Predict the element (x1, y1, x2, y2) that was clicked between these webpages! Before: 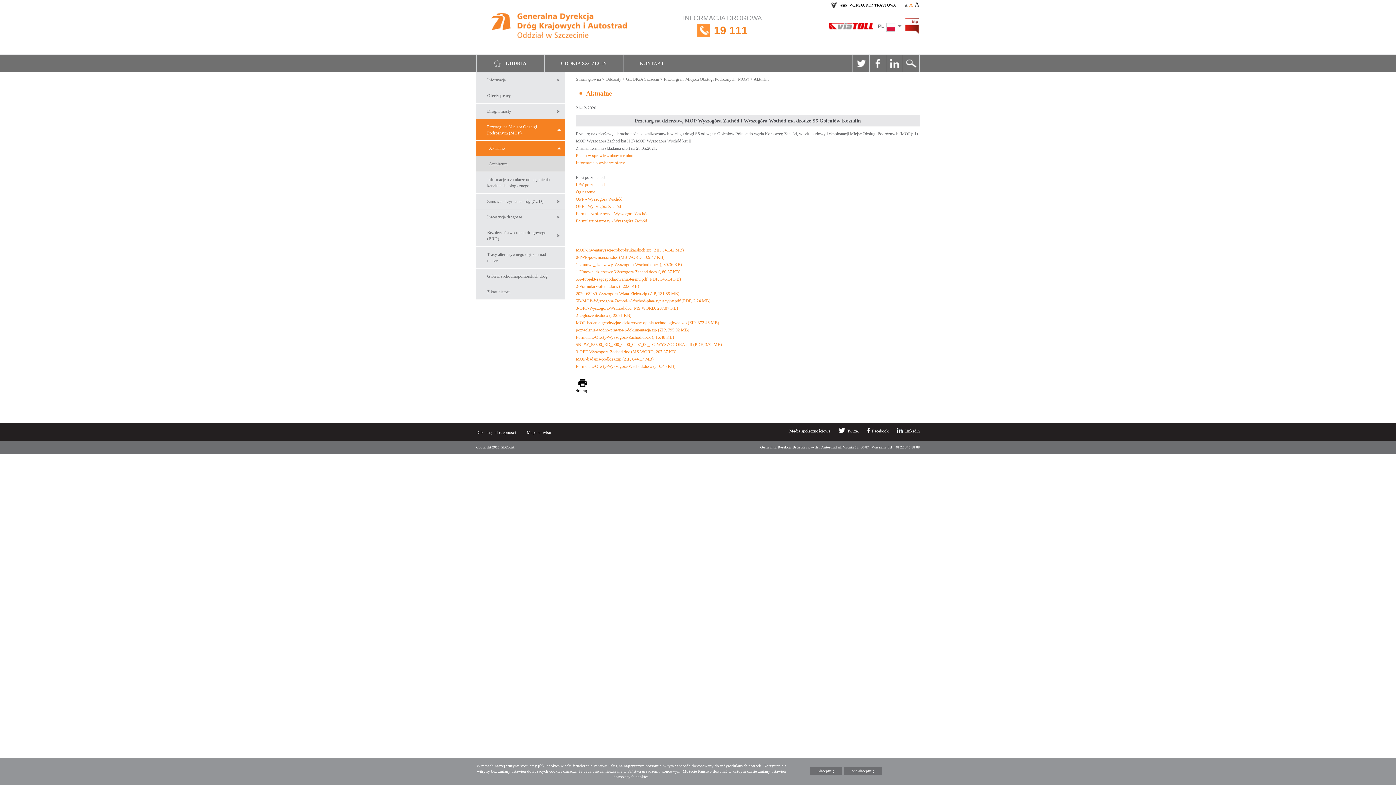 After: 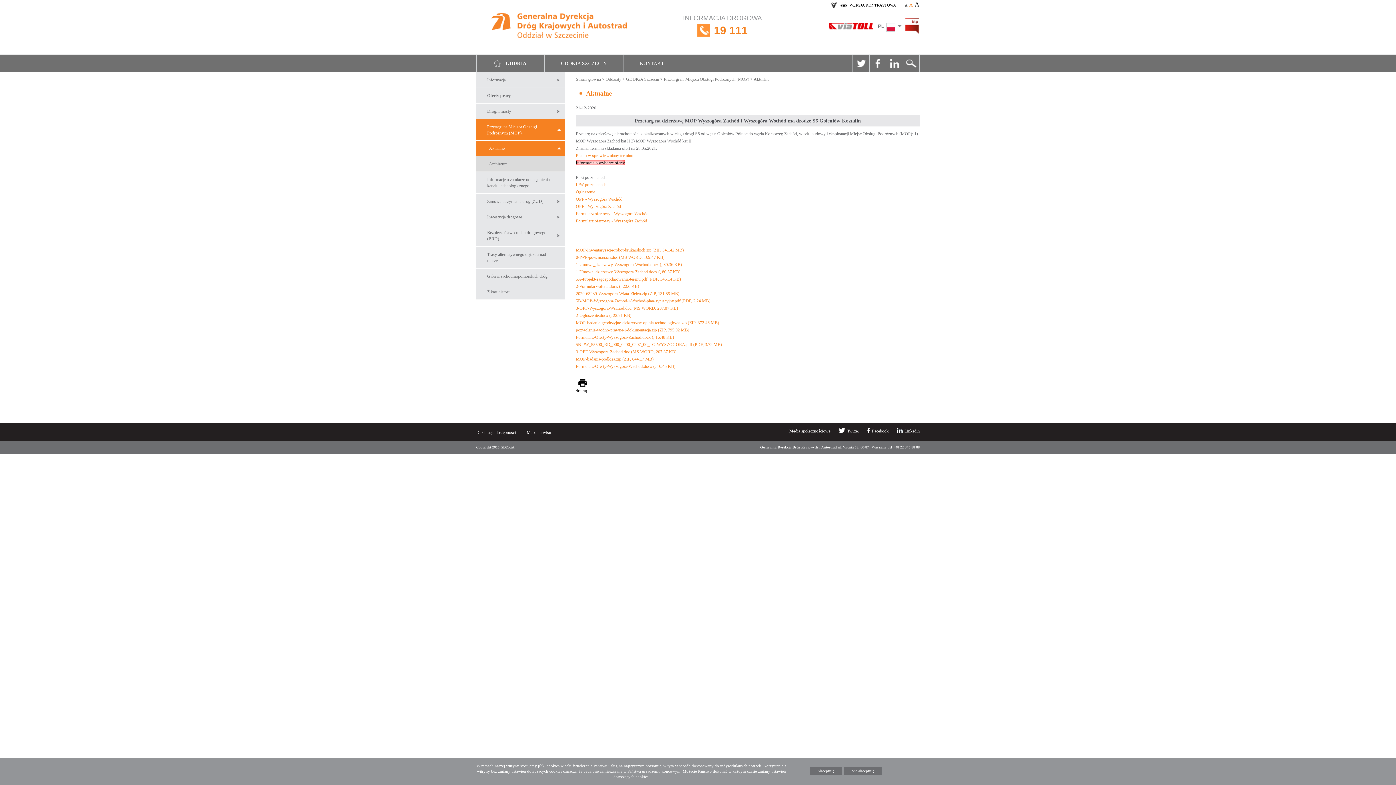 Action: label: Informacja o wyborze oferty bbox: (576, 160, 625, 165)